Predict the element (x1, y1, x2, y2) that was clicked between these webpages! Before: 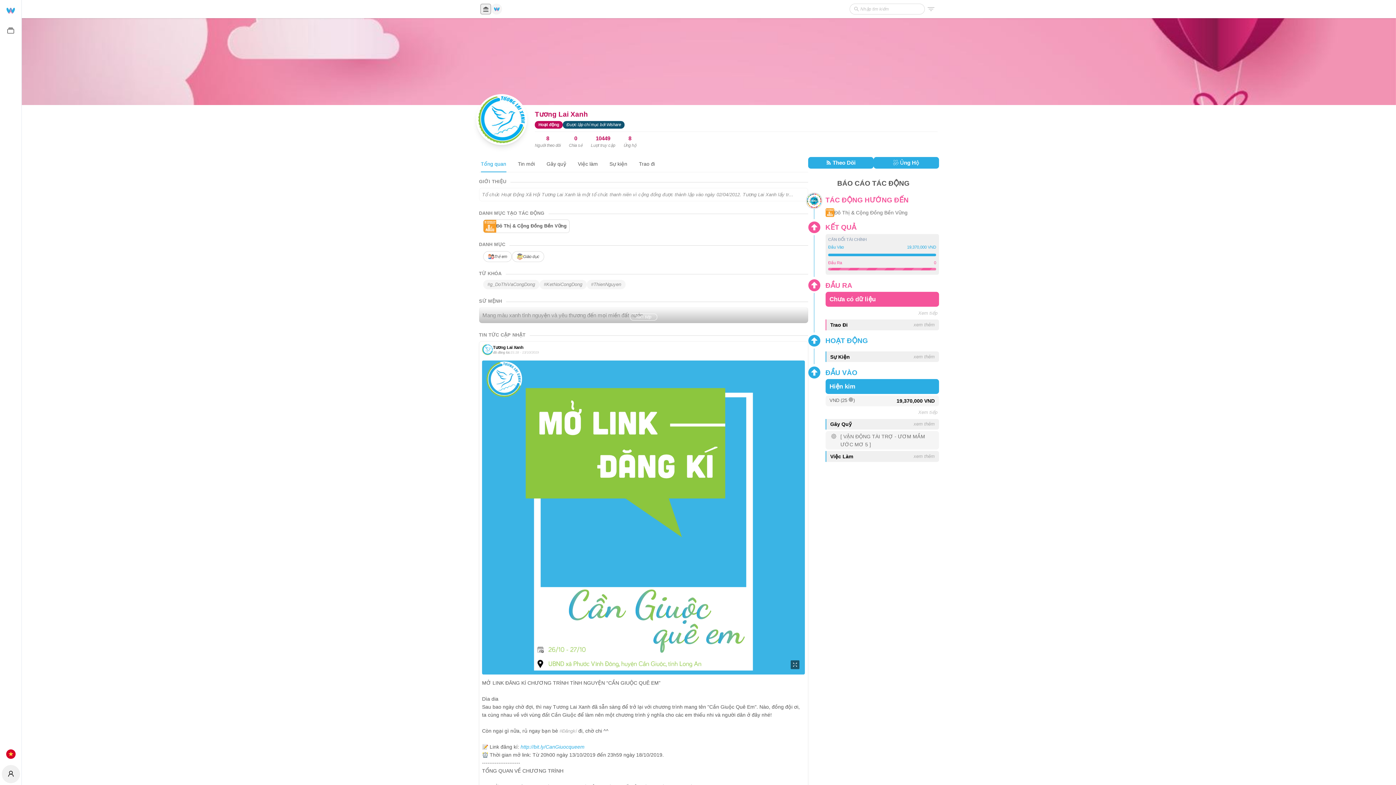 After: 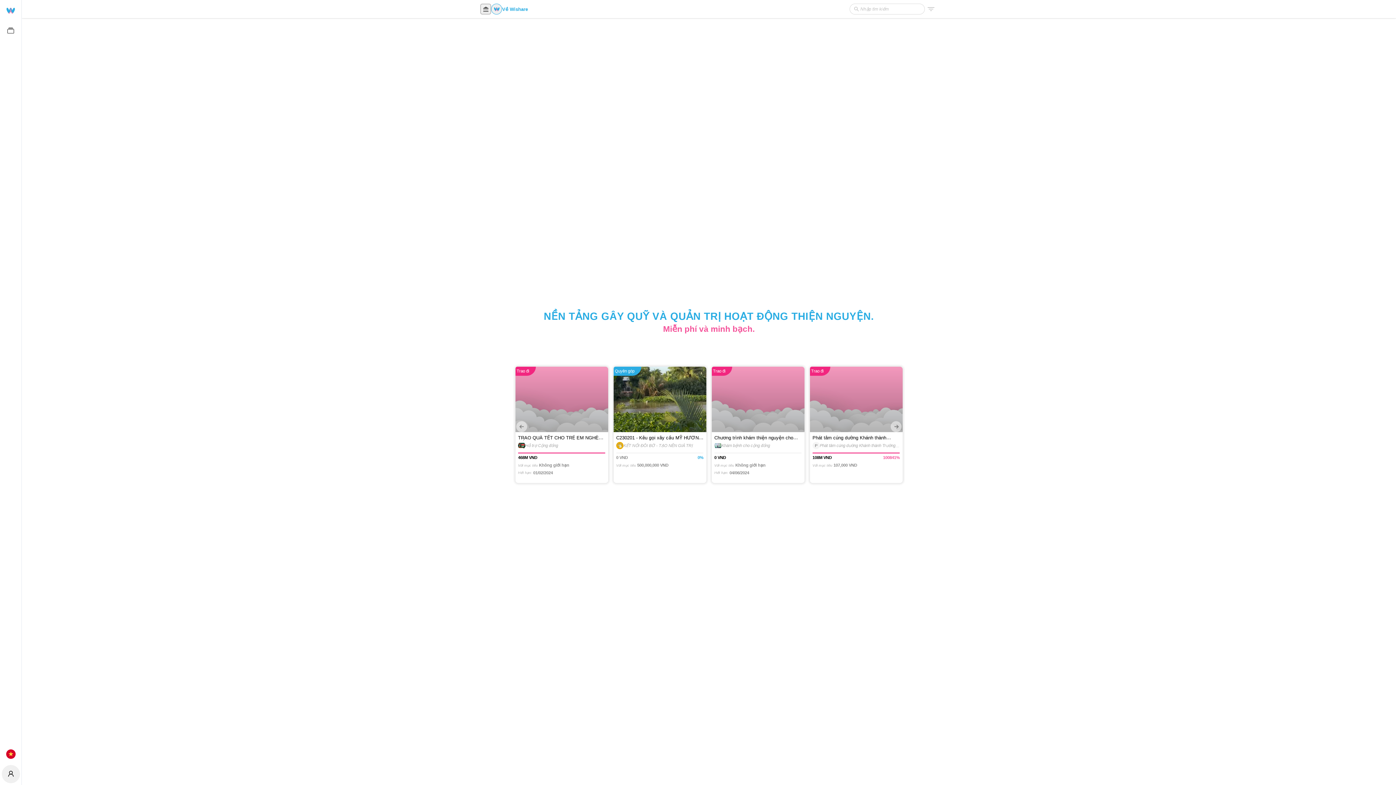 Action: bbox: (491, 3, 502, 14)